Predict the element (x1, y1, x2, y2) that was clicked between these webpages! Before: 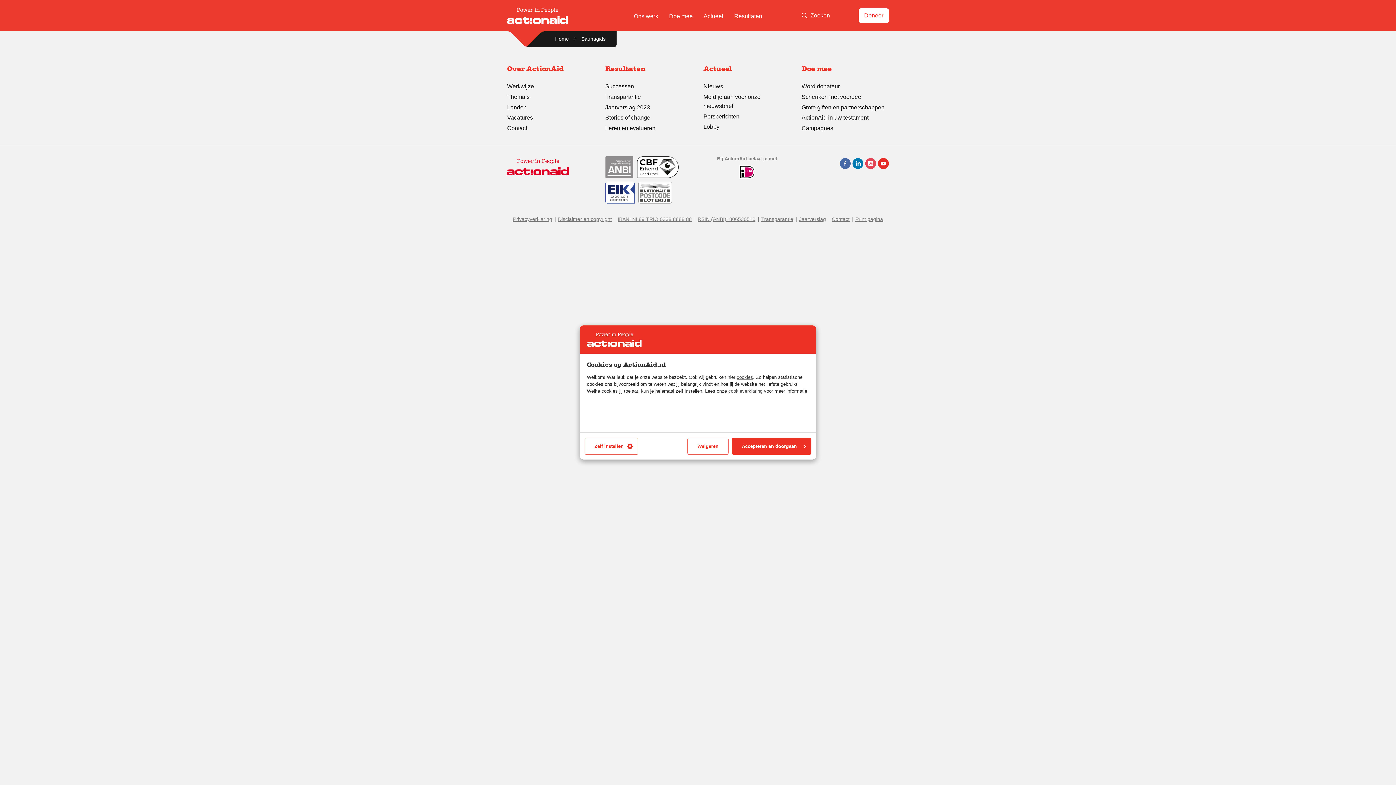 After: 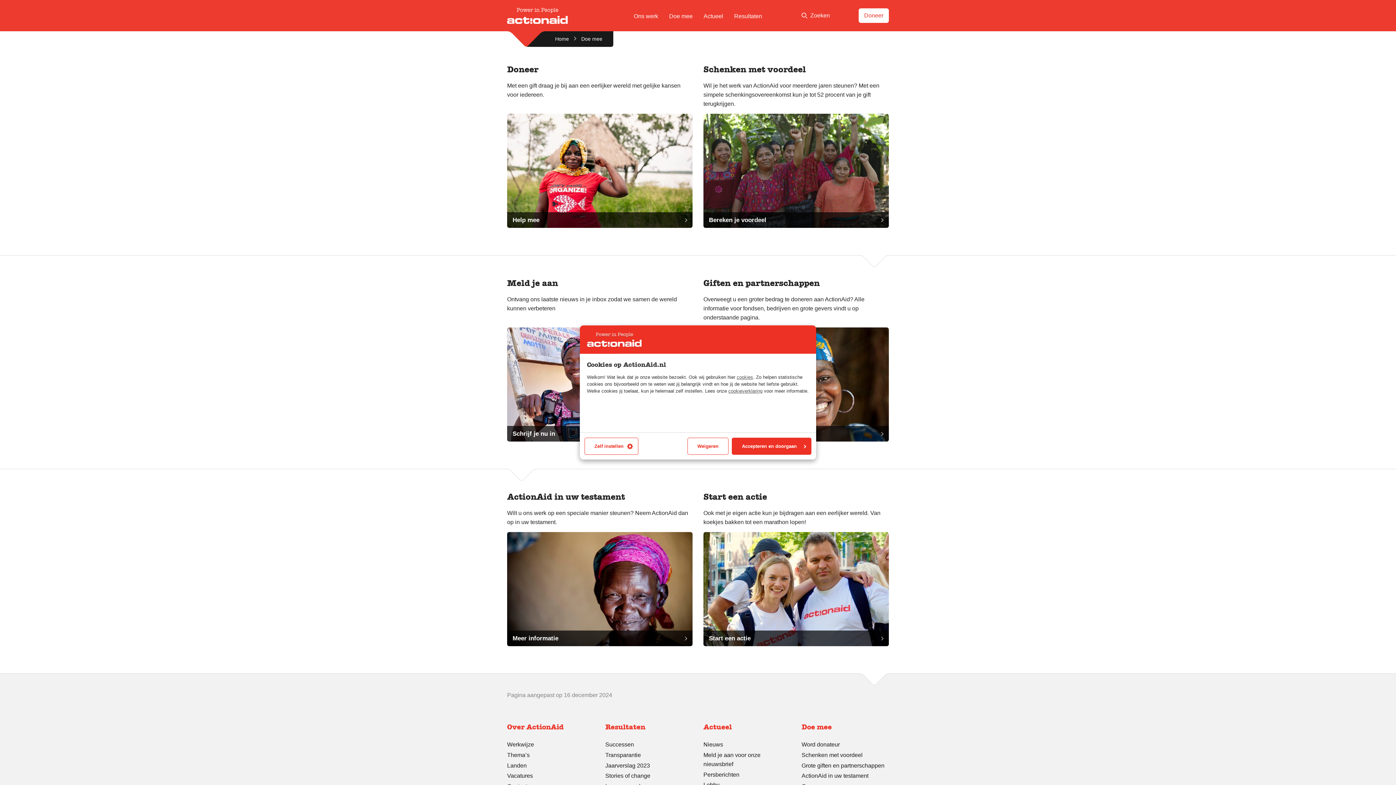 Action: label: Doe mee bbox: (663, 8, 698, 24)